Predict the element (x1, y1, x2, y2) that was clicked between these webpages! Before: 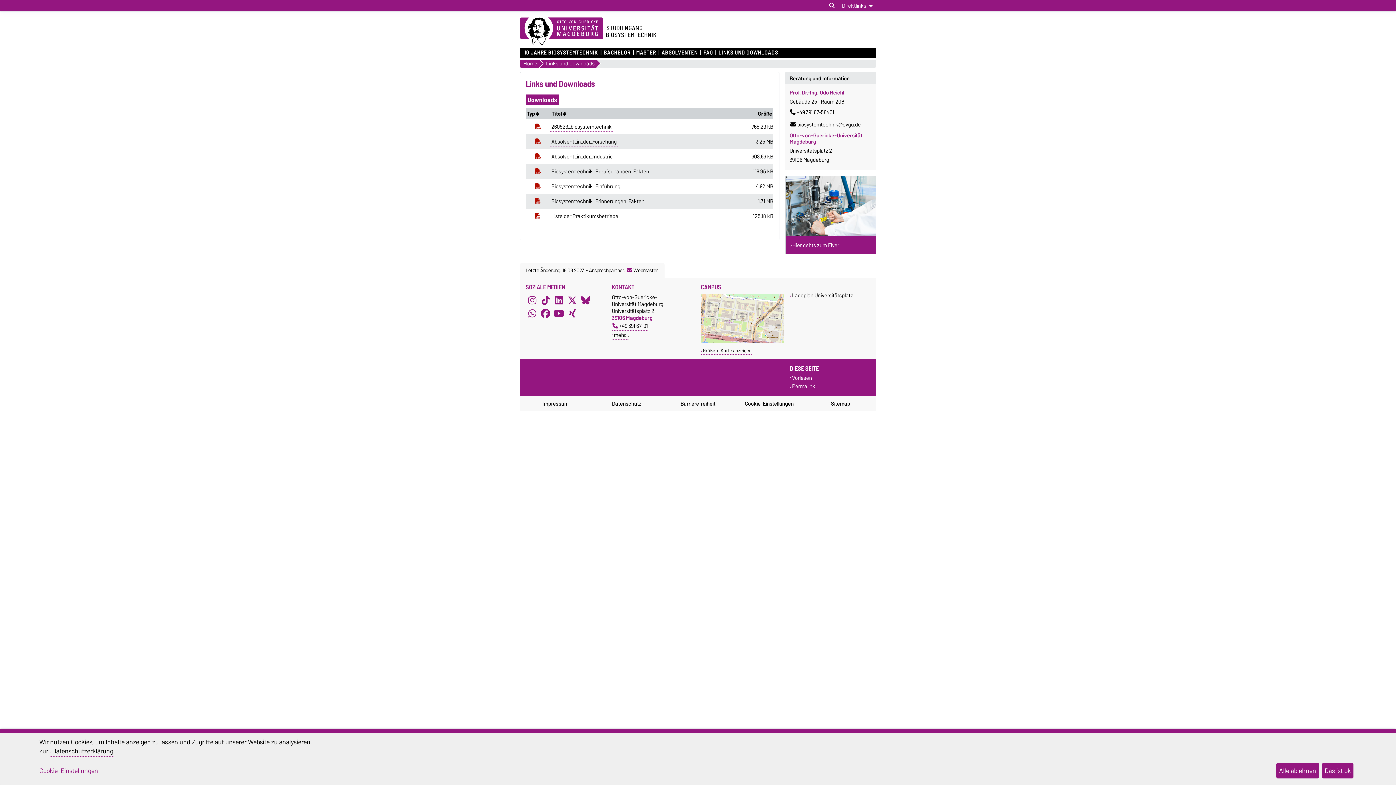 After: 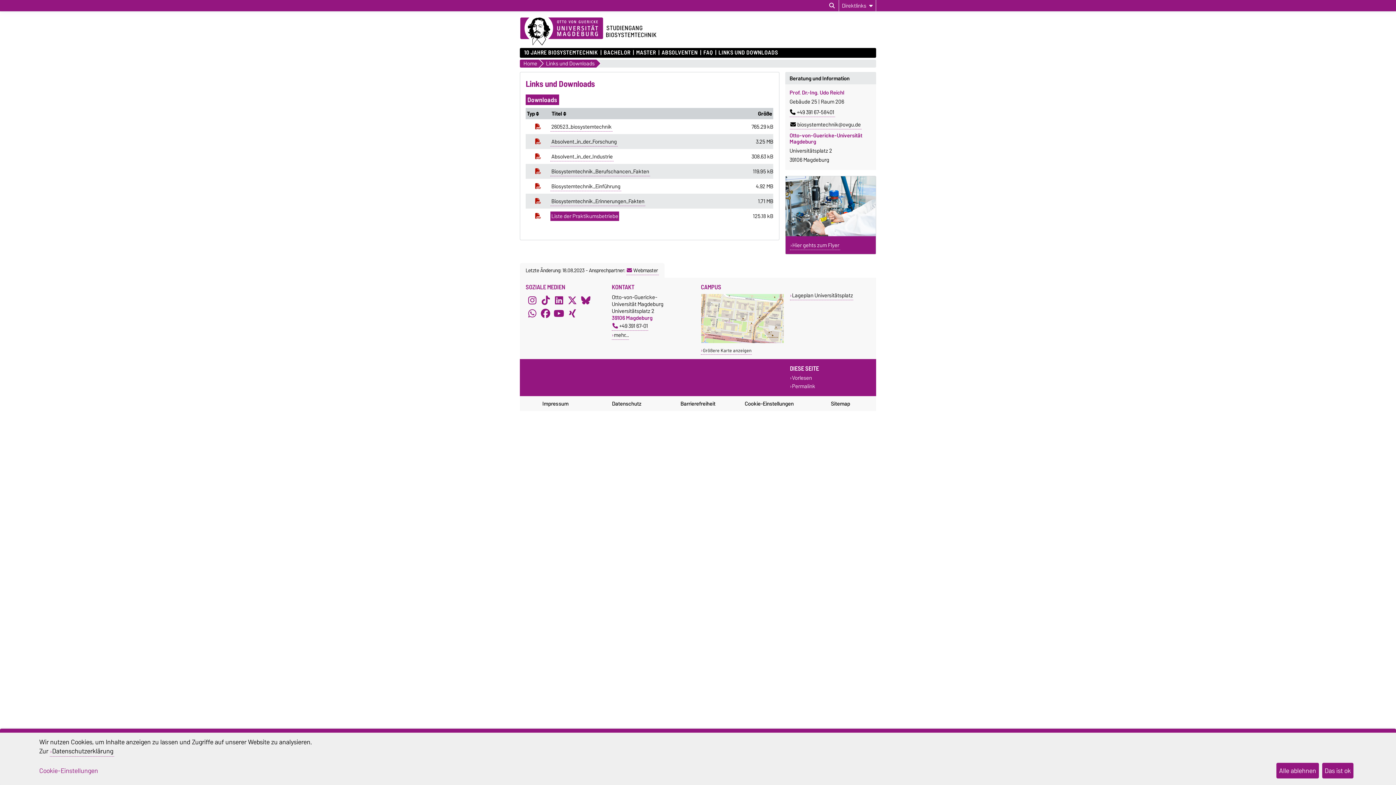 Action: label: Liste der Praktikumsbetriebe bbox: (550, 211, 619, 221)